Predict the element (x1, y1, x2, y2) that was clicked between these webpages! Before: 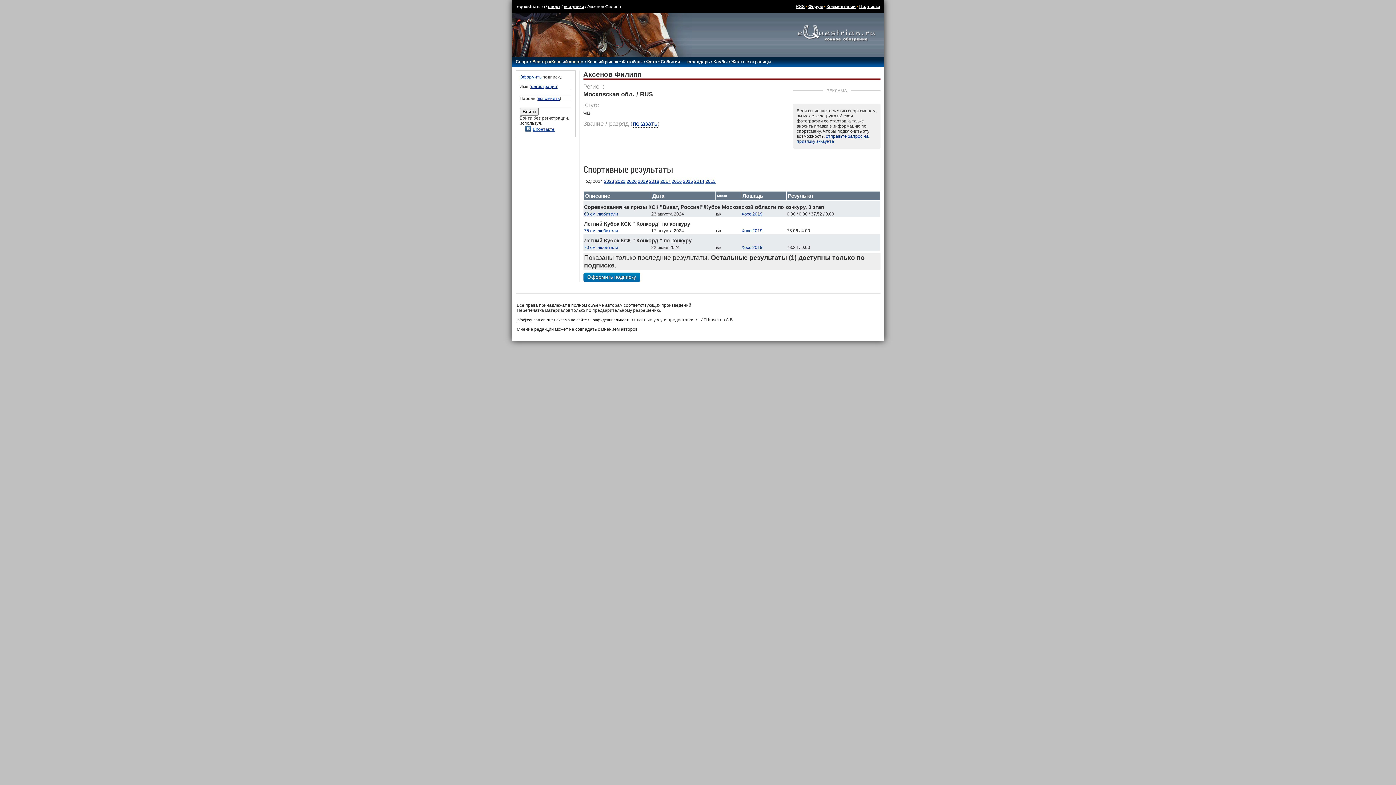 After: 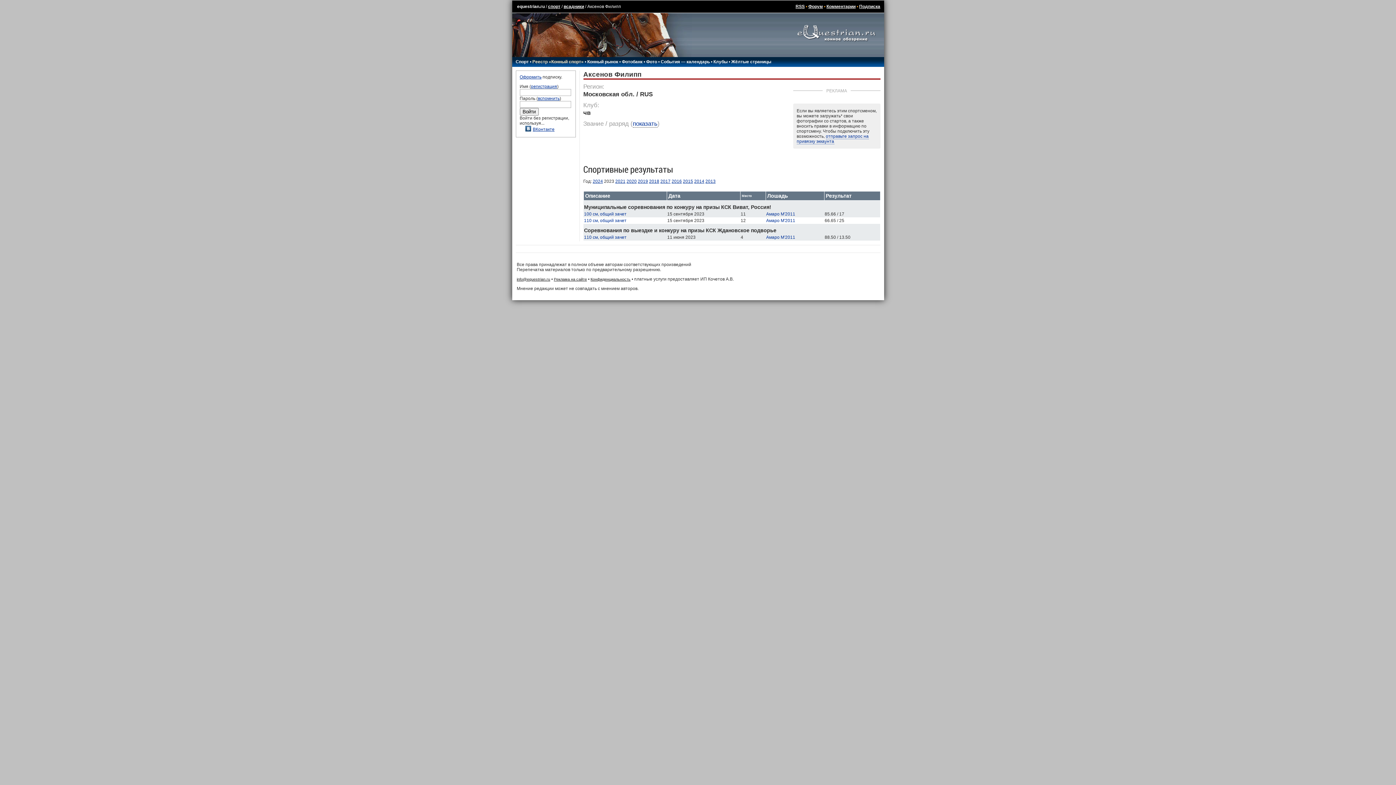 Action: label: 2023 bbox: (604, 178, 614, 184)